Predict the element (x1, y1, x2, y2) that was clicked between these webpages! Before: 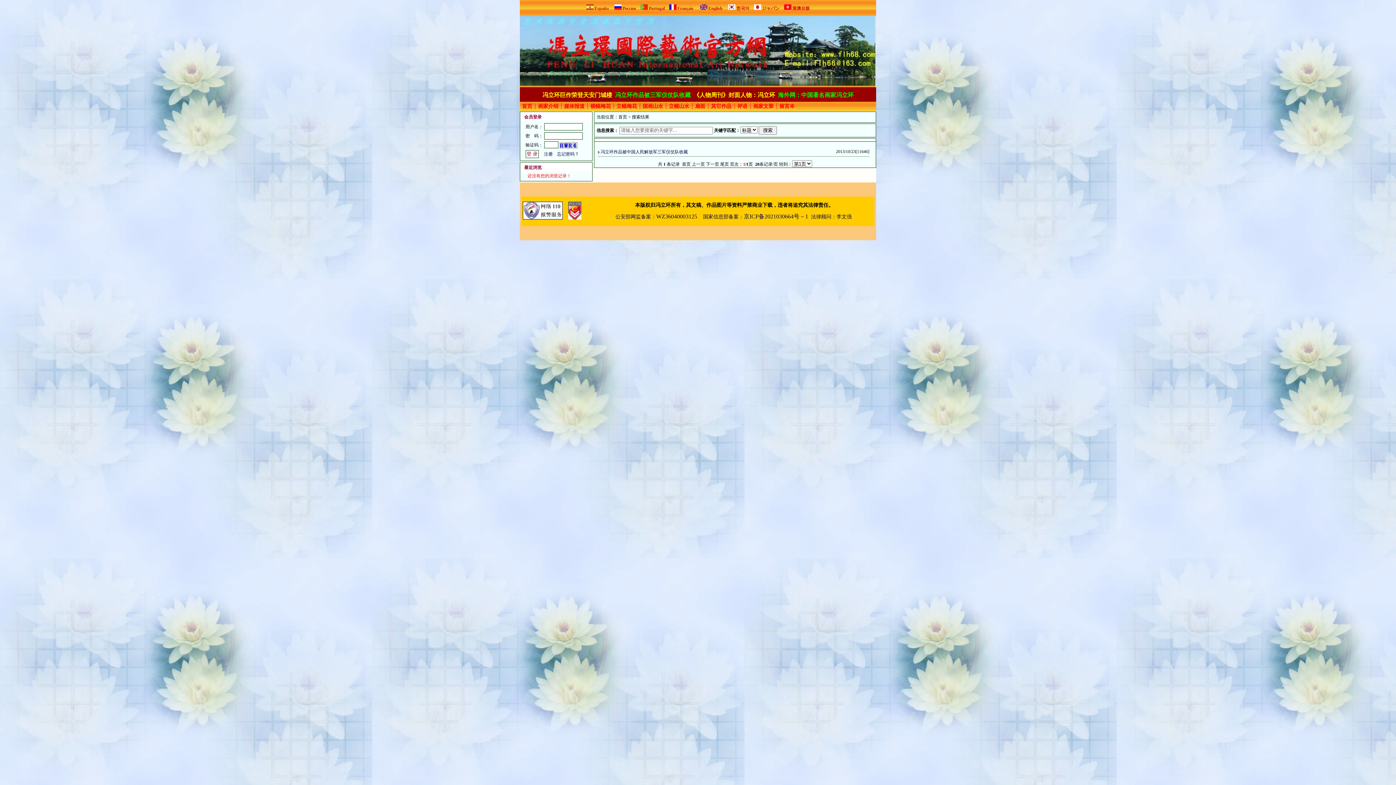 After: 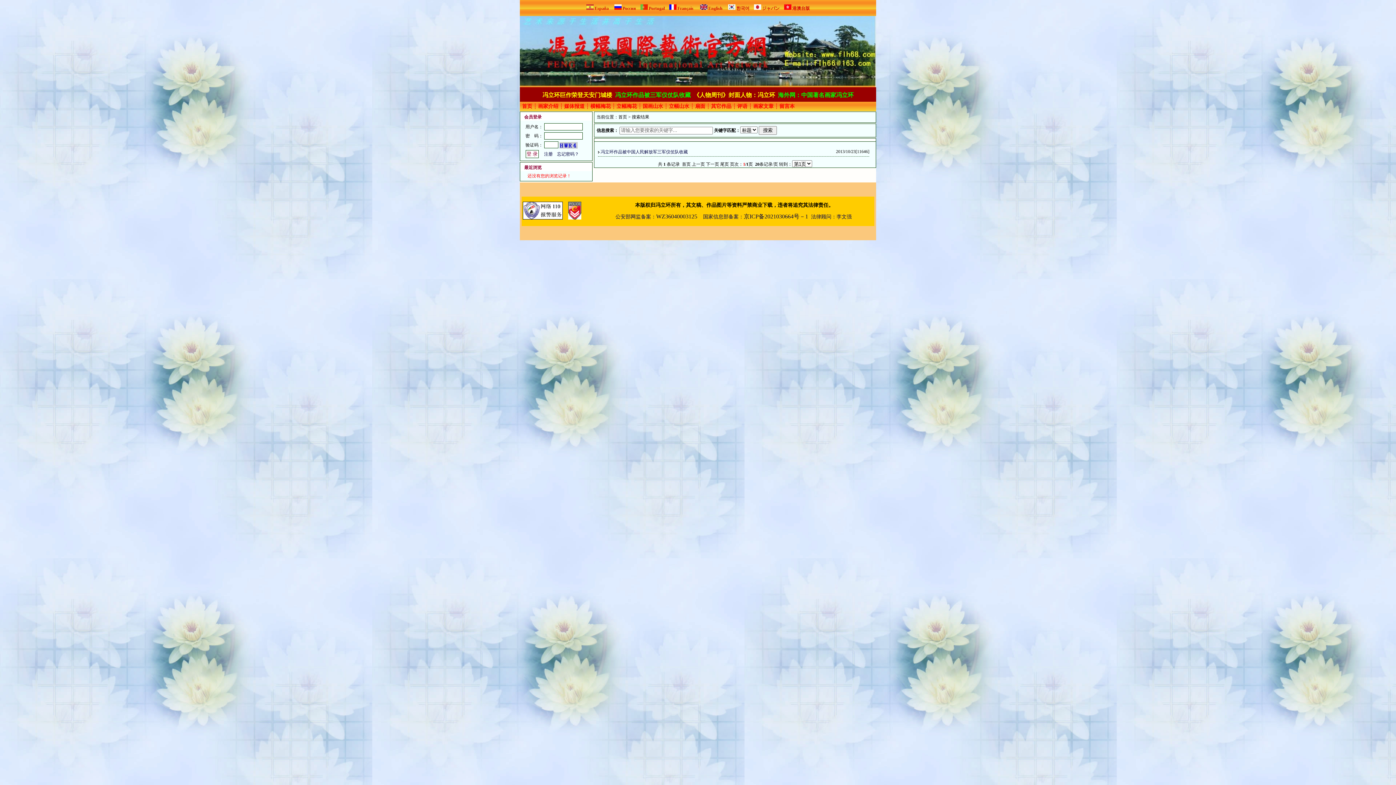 Action: bbox: (568, 215, 581, 220)